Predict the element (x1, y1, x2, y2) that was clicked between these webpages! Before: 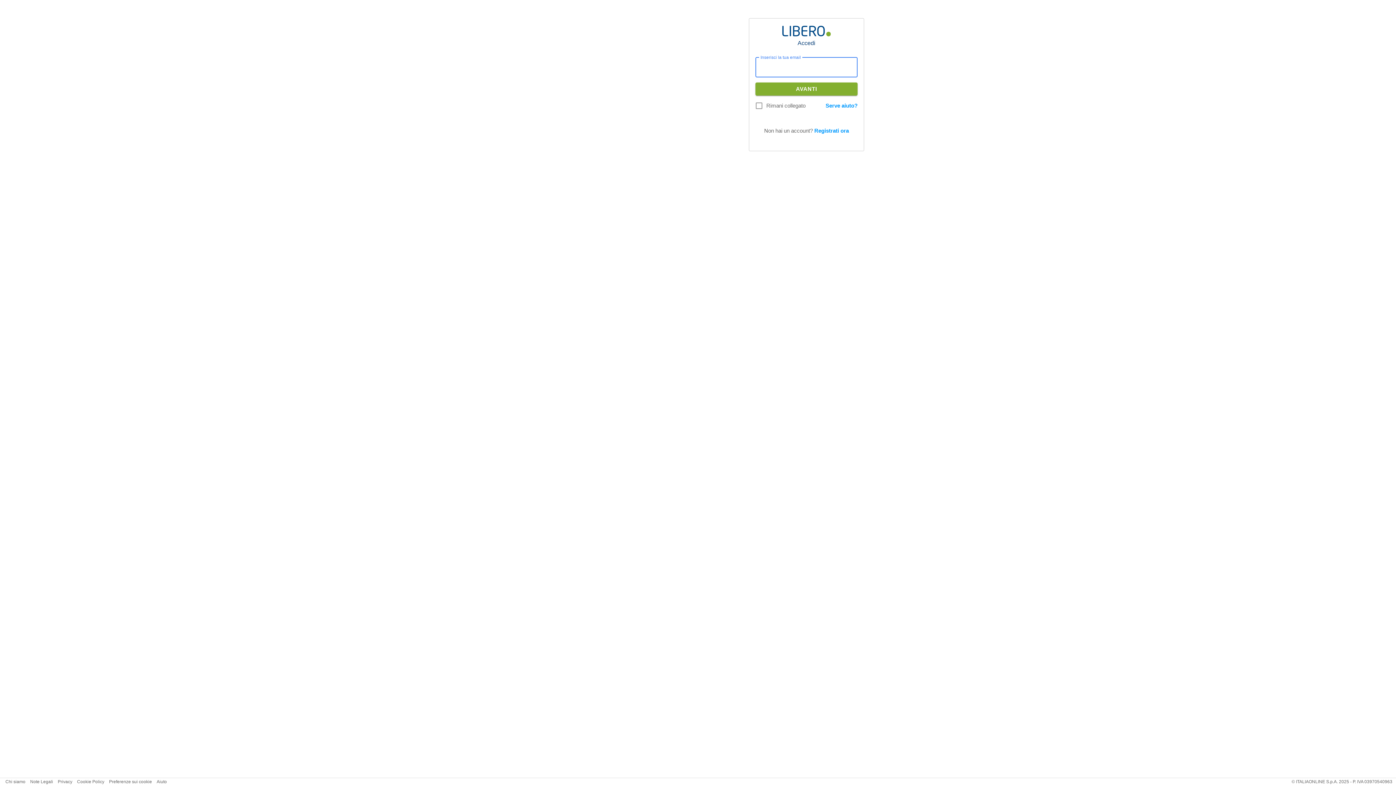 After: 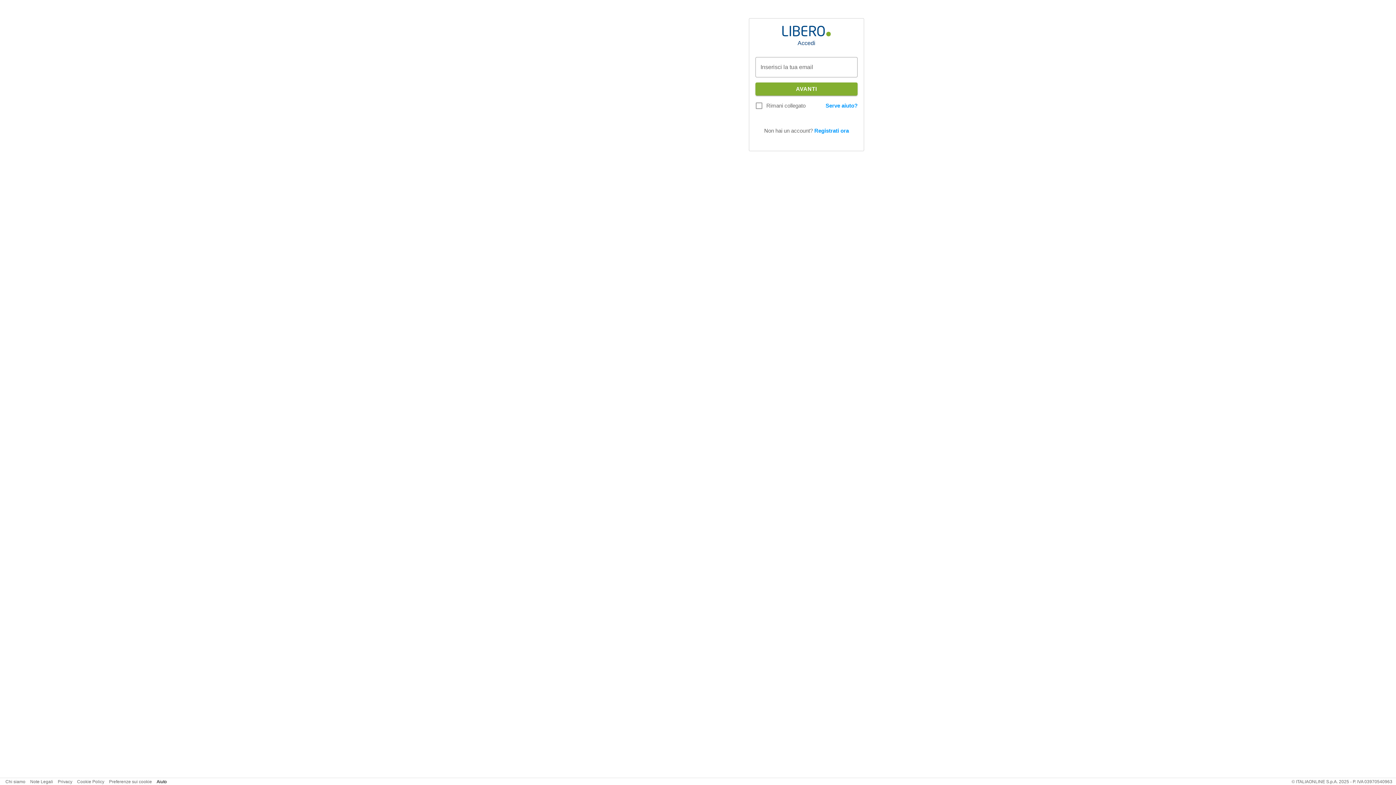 Action: bbox: (156, 779, 166, 784) label: Aiuto